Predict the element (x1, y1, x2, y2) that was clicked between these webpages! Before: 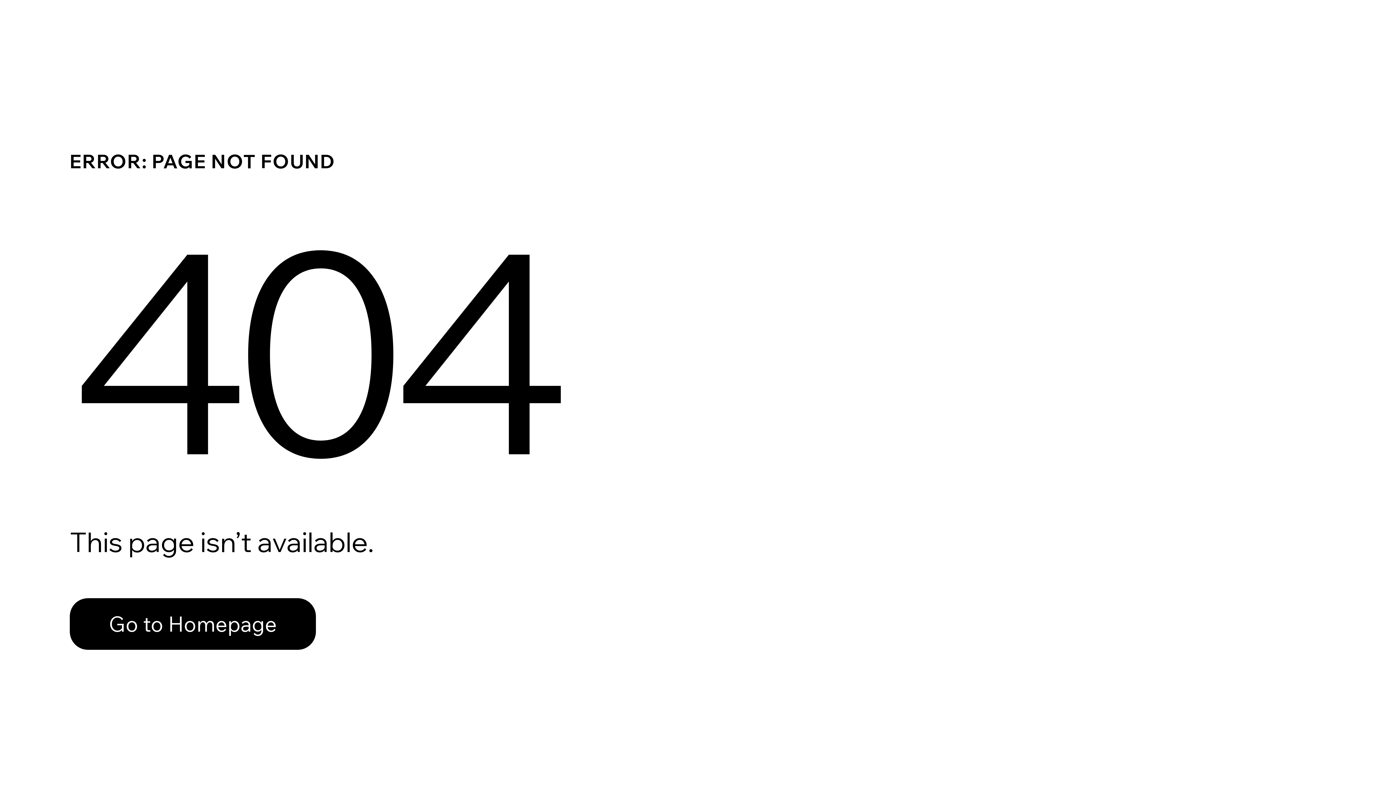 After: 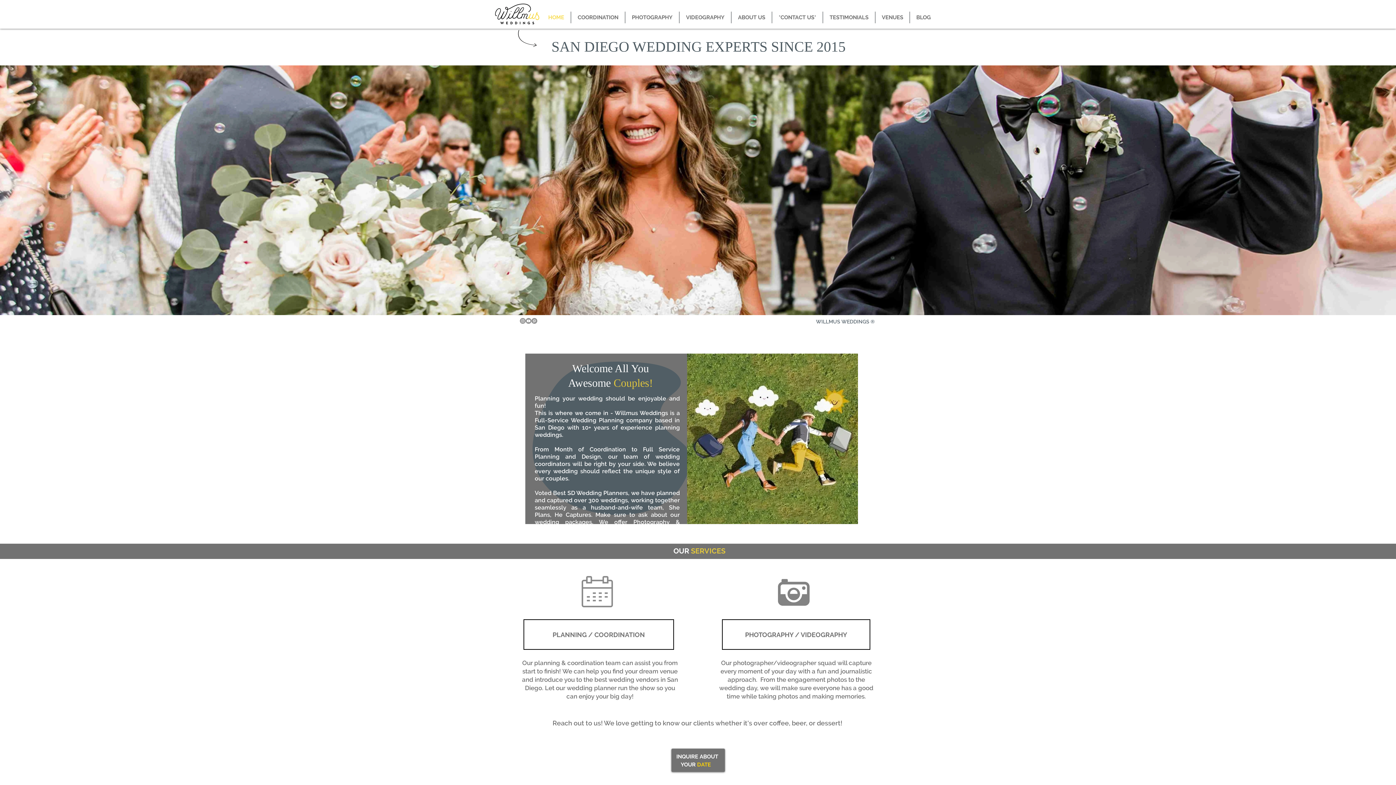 Action: label: Go to Homepage bbox: (69, 598, 316, 650)